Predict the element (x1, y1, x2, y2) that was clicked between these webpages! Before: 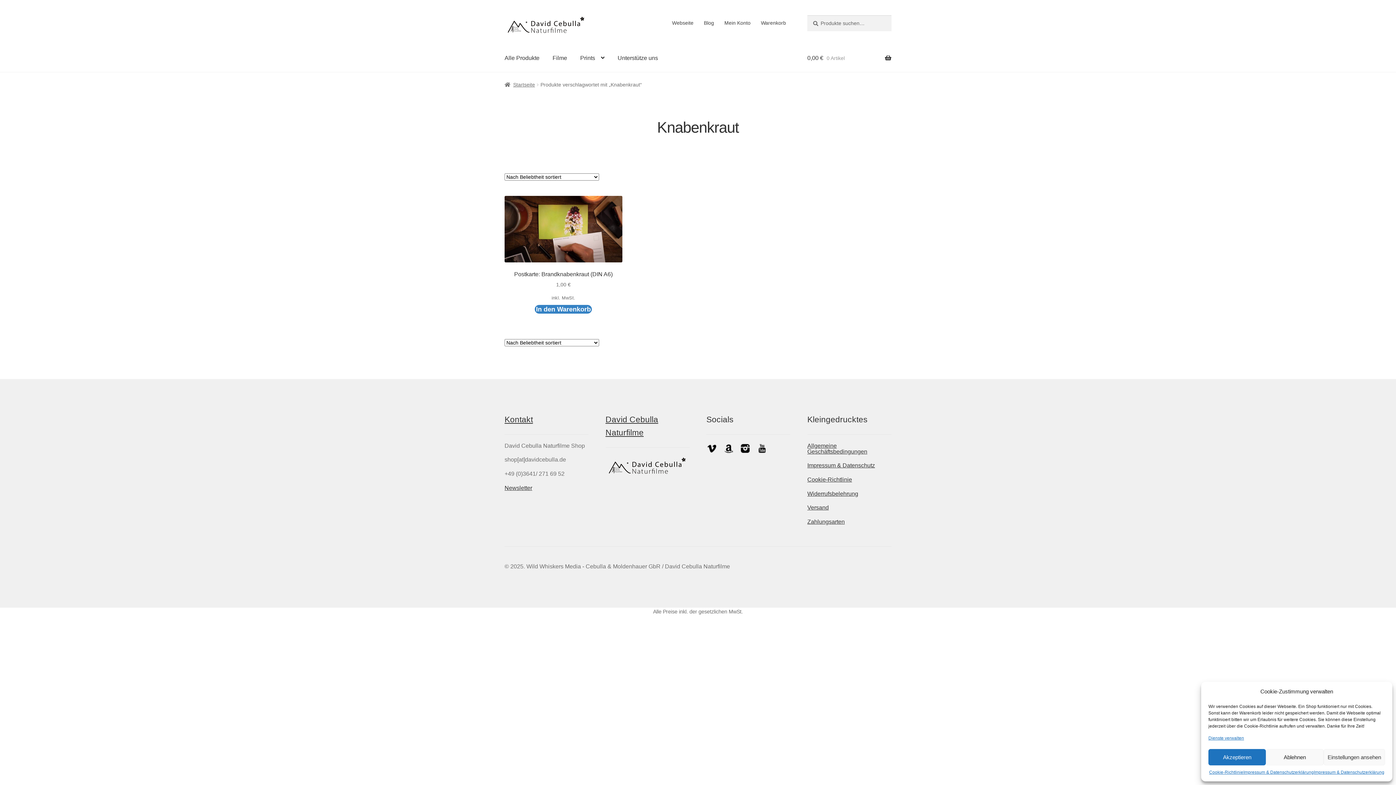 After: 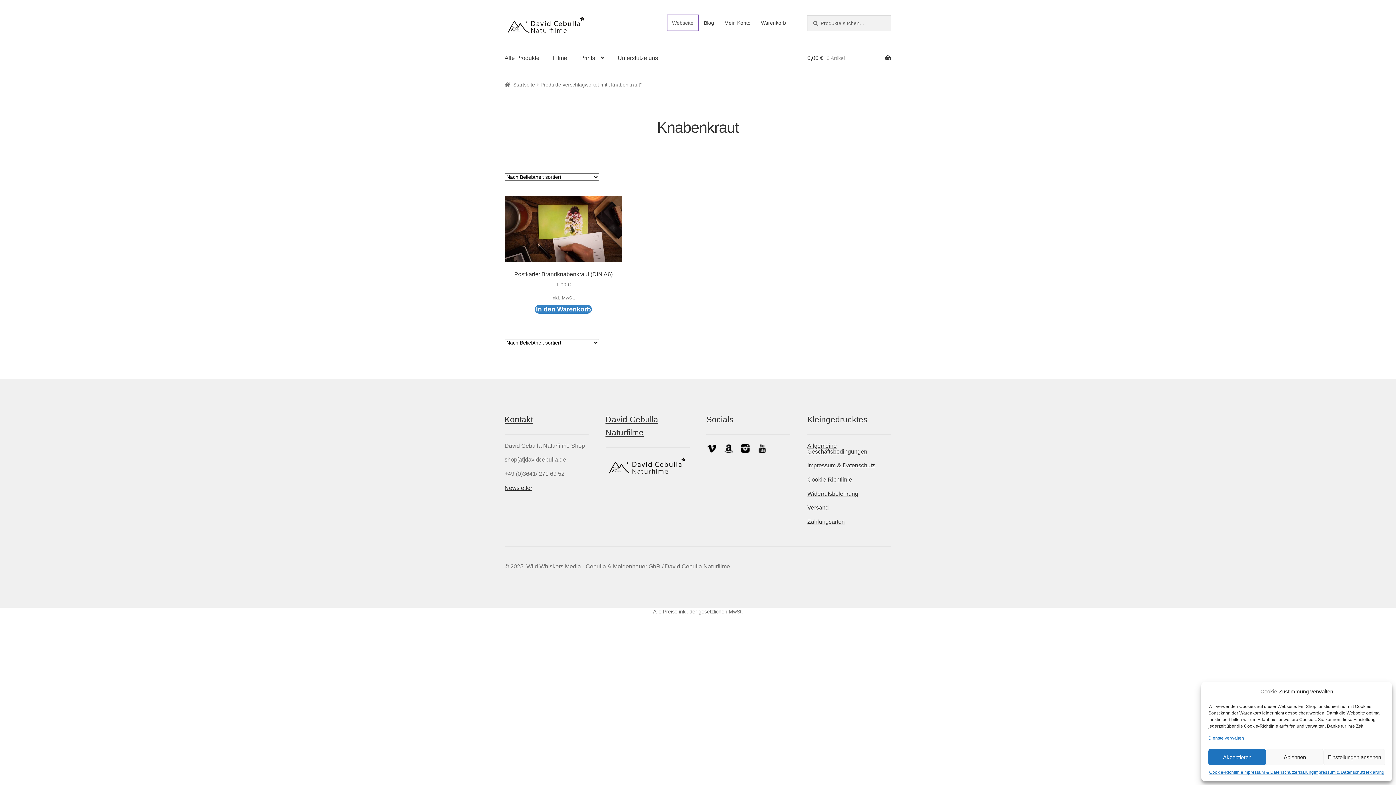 Action: bbox: (667, 15, 698, 30) label: Webseite